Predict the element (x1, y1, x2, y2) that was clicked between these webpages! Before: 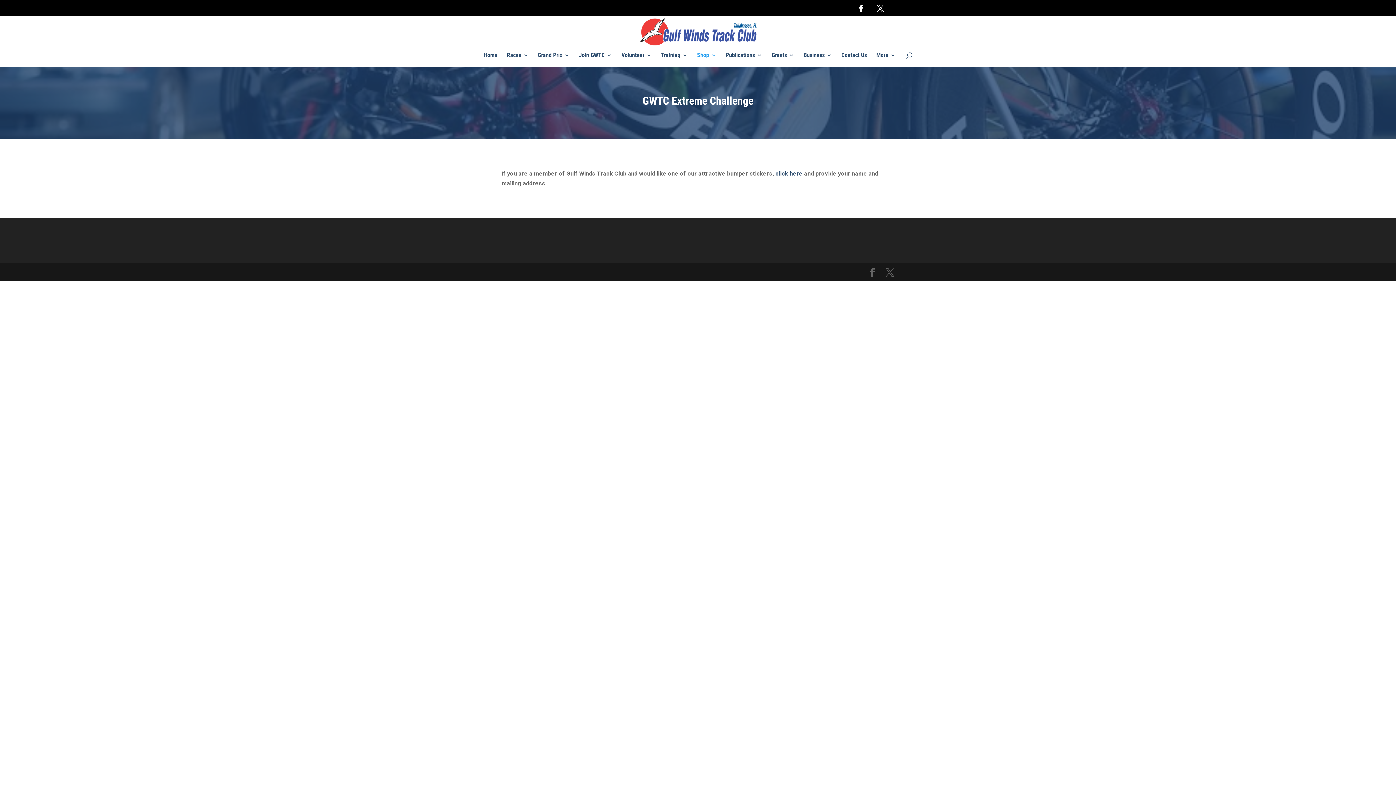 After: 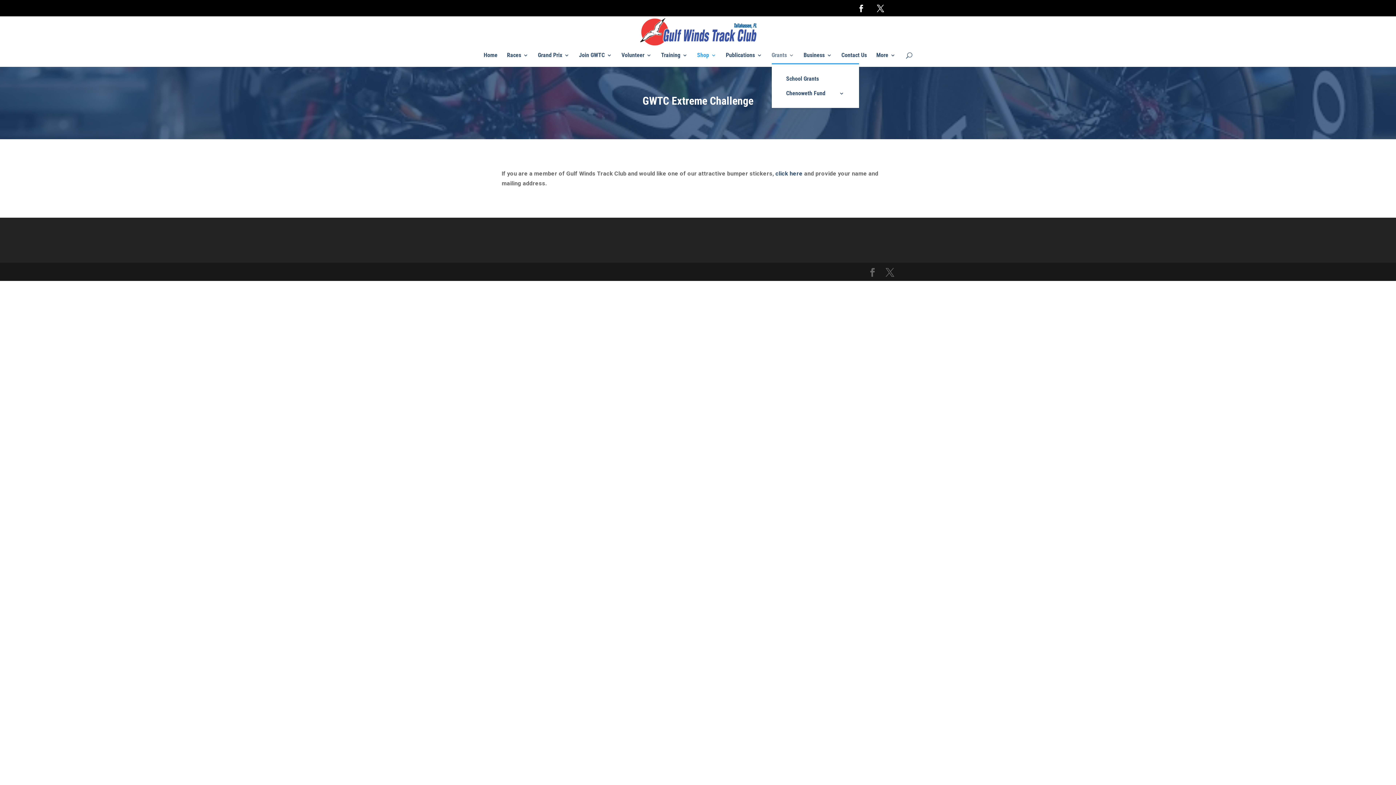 Action: bbox: (771, 52, 794, 63) label: Grants